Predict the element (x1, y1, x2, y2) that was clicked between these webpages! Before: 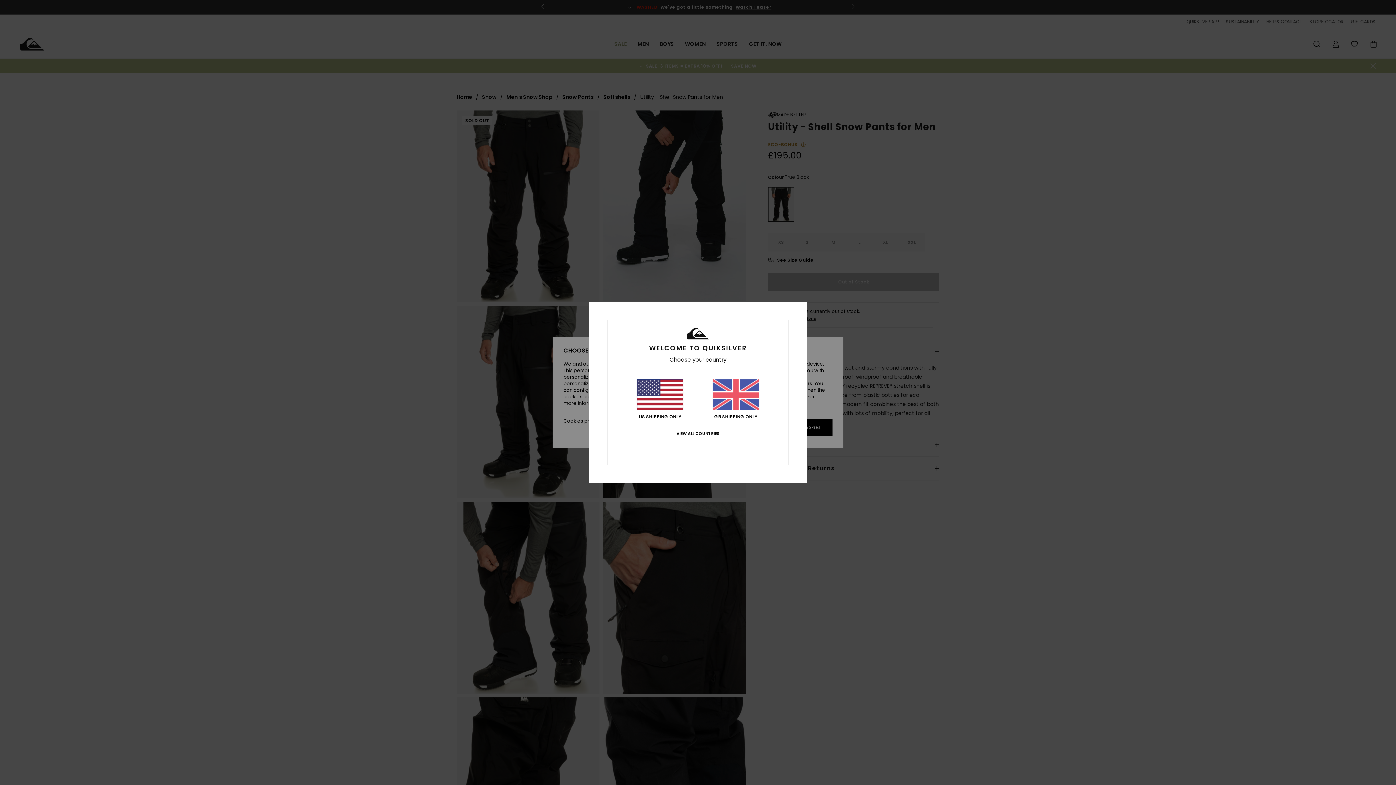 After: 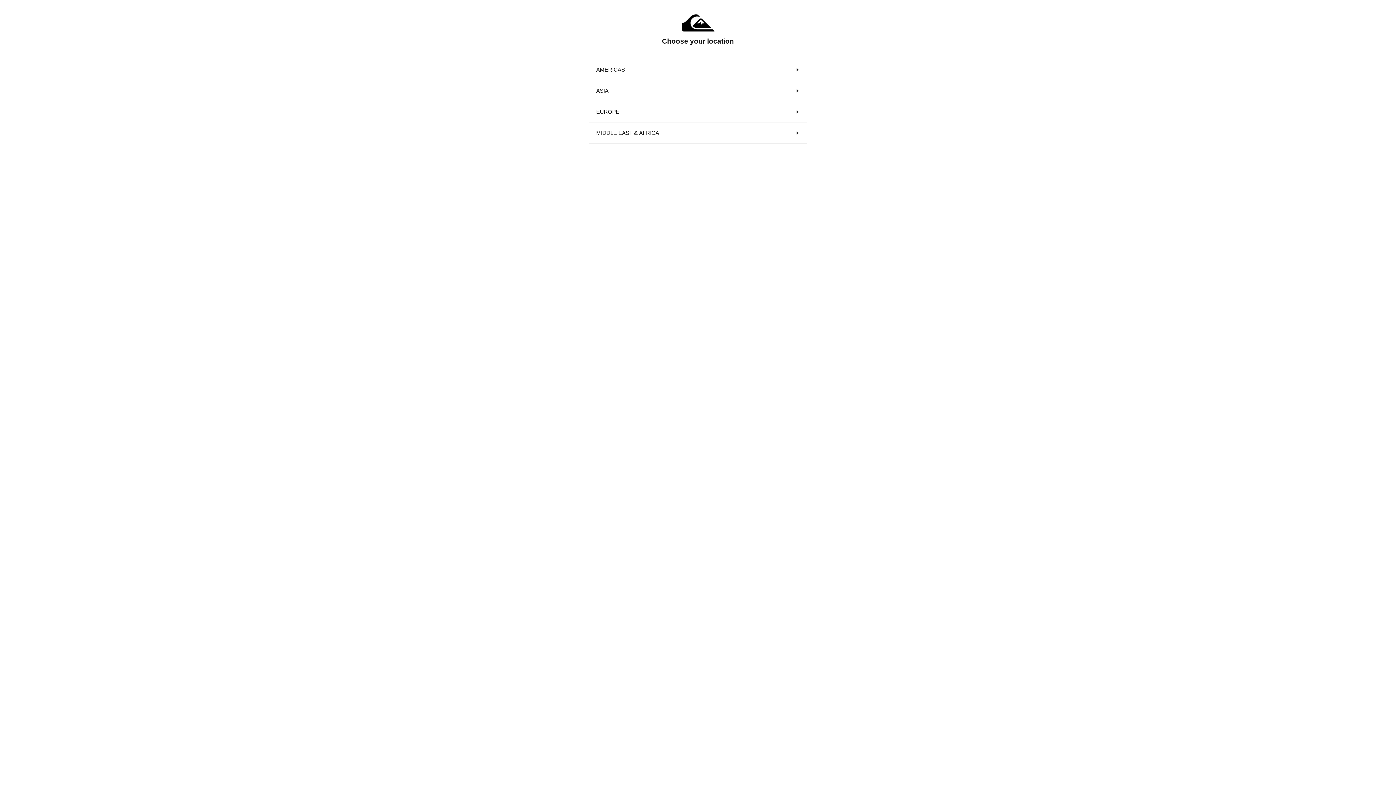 Action: bbox: (676, 431, 719, 436) label: VIEW ALL COUNTRIES